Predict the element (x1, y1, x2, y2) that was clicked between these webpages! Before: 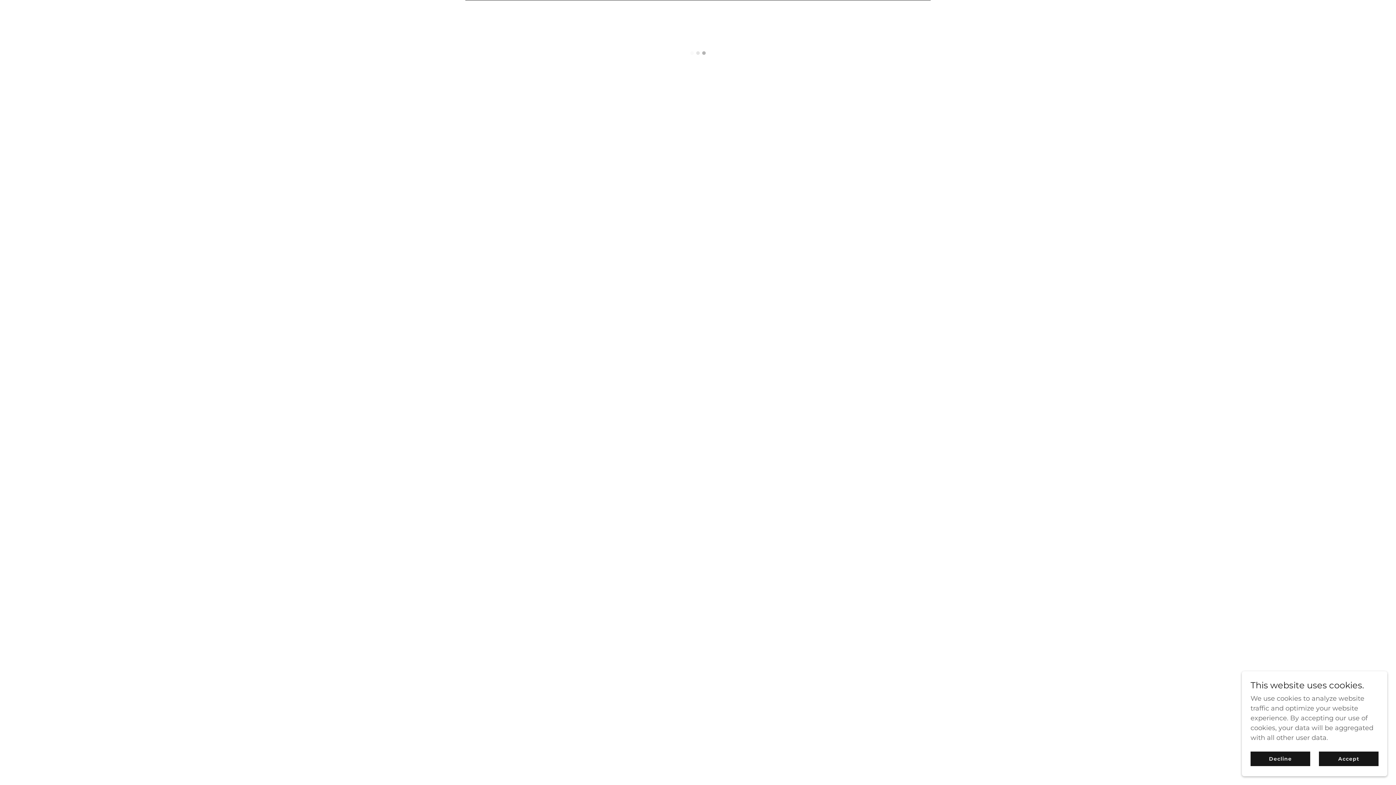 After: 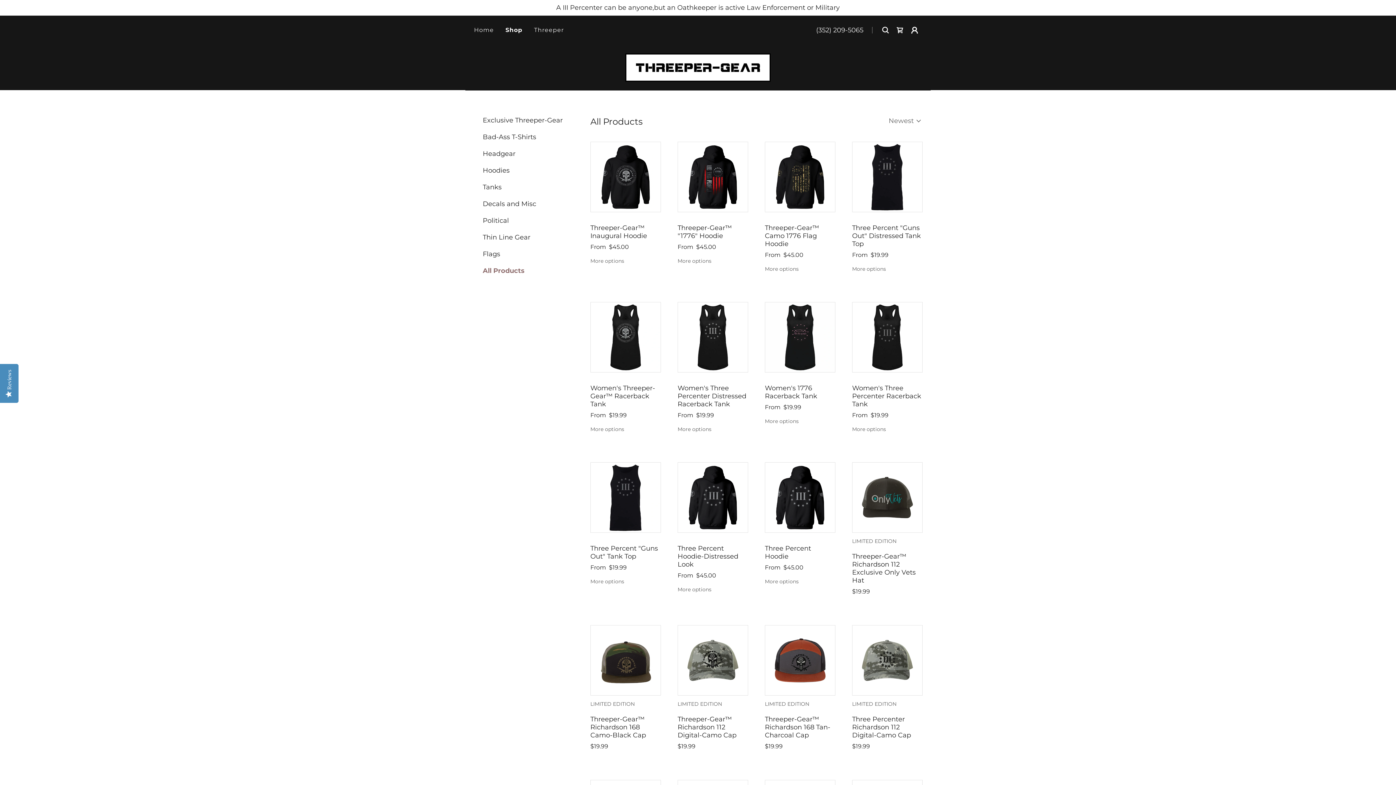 Action: bbox: (1319, 752, 1378, 766) label: Accept